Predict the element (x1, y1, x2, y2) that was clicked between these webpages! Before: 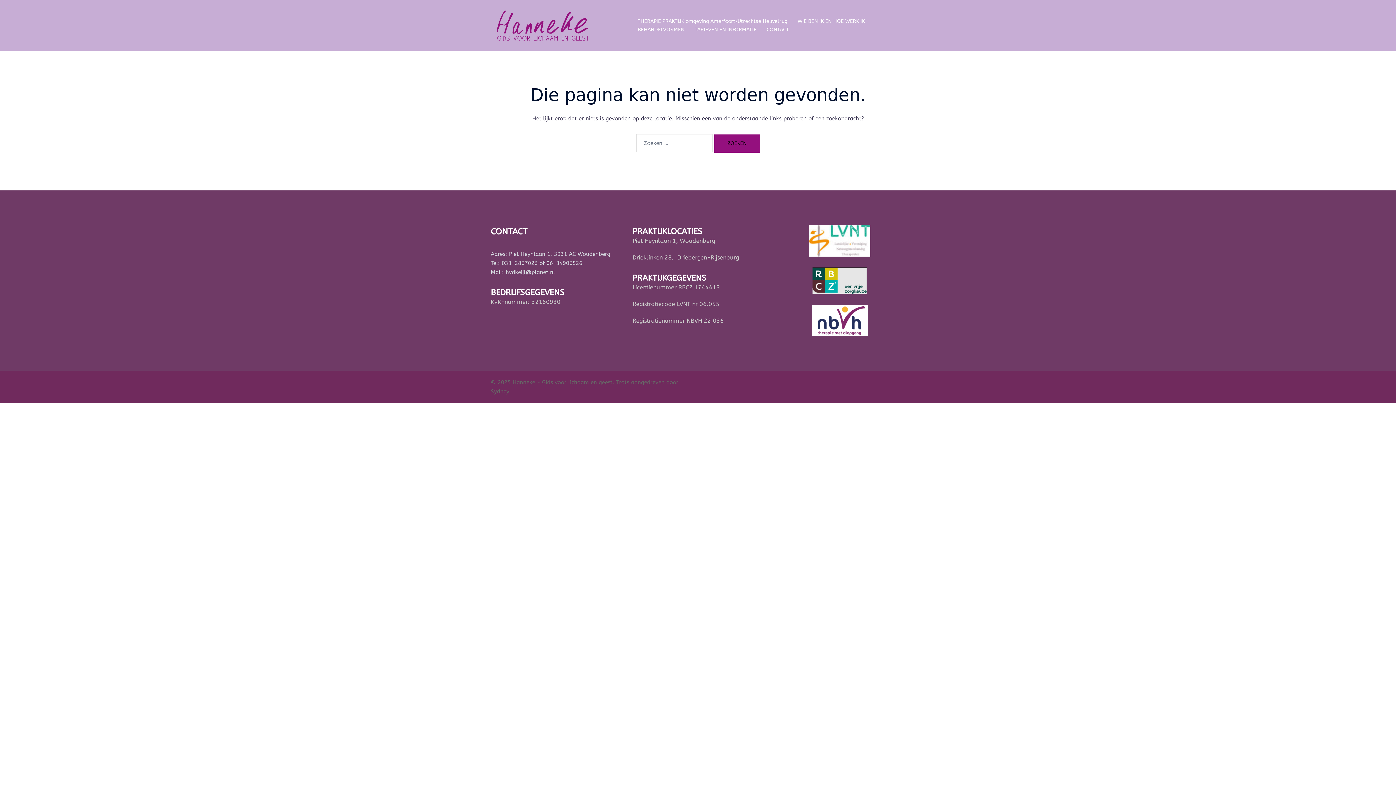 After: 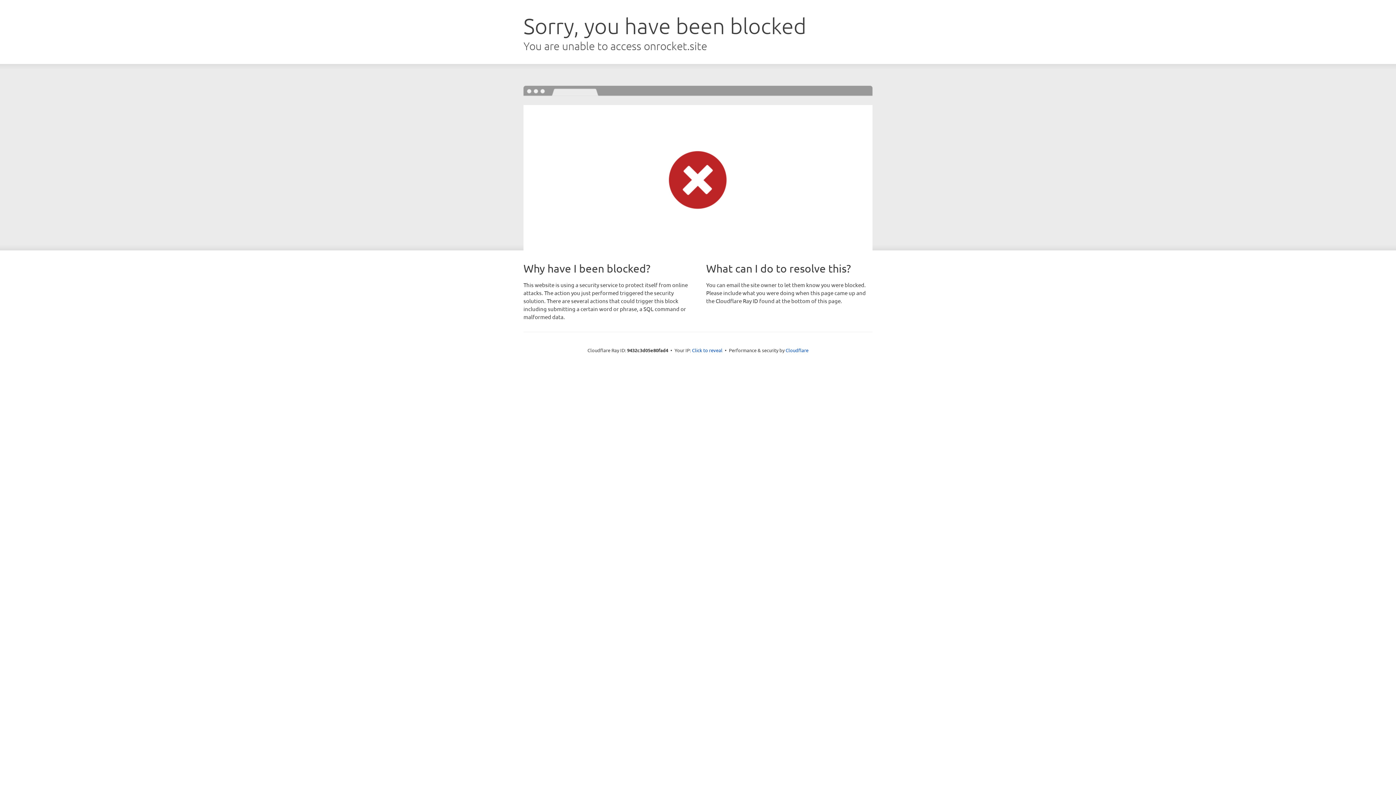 Action: label: Sydney bbox: (490, 388, 509, 394)